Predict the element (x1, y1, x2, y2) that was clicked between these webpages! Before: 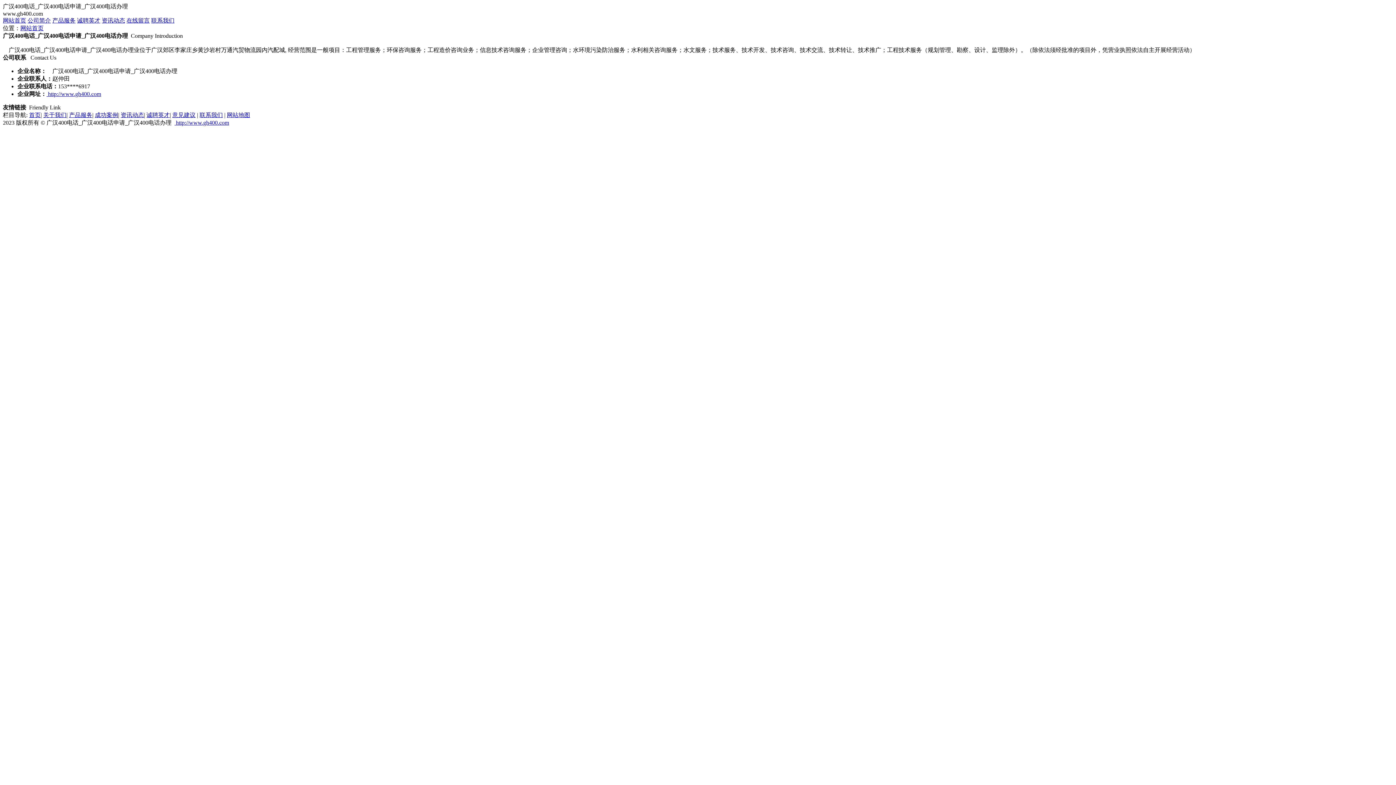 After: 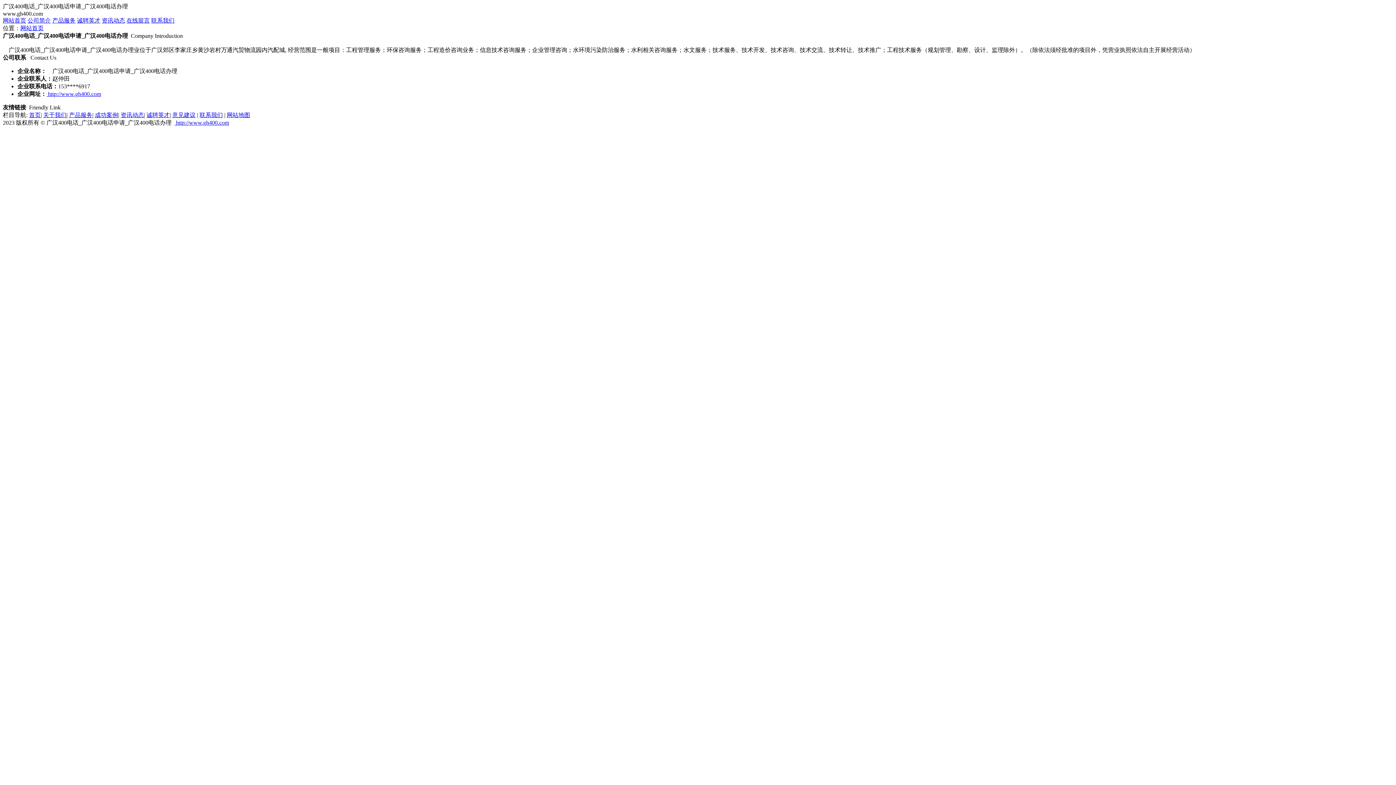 Action: label:  http://www.gh400.com bbox: (46, 90, 101, 97)